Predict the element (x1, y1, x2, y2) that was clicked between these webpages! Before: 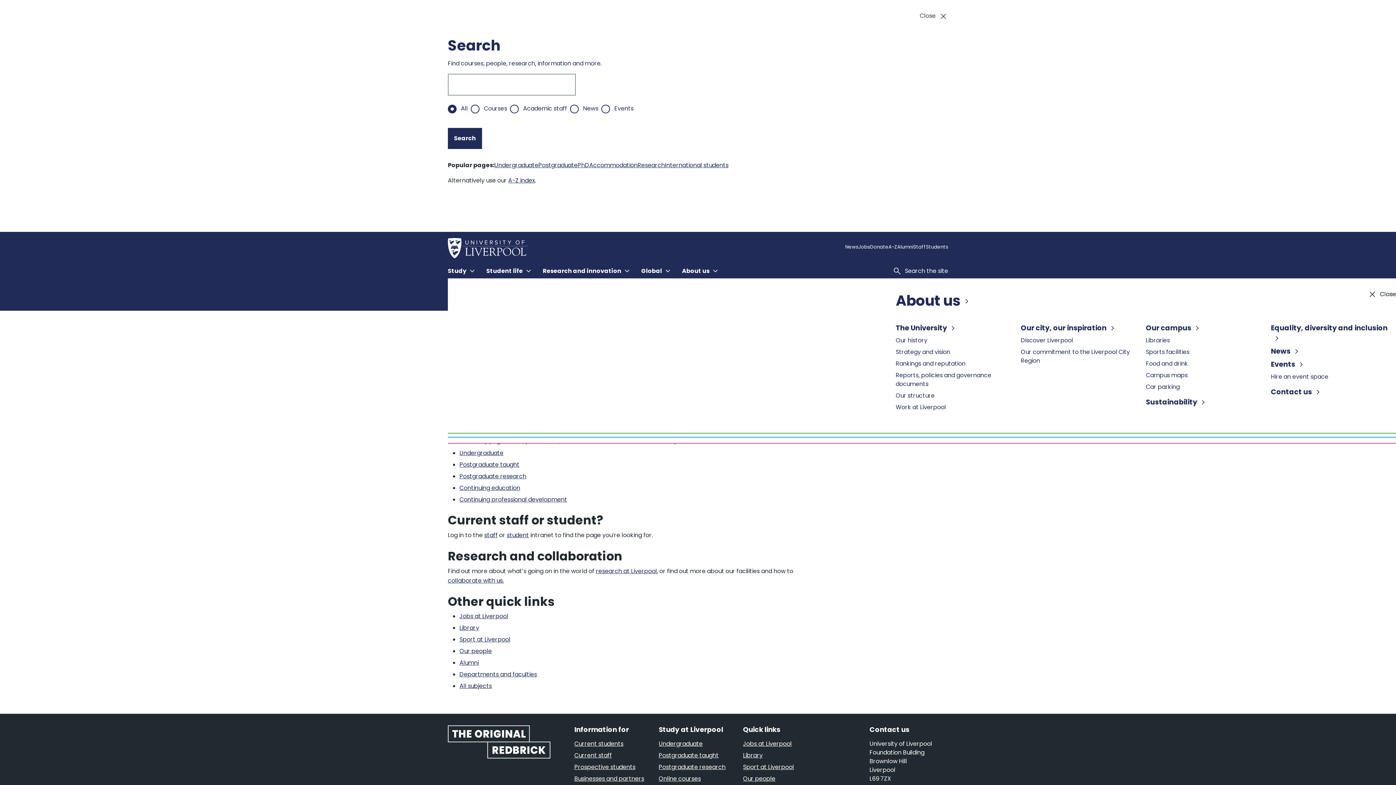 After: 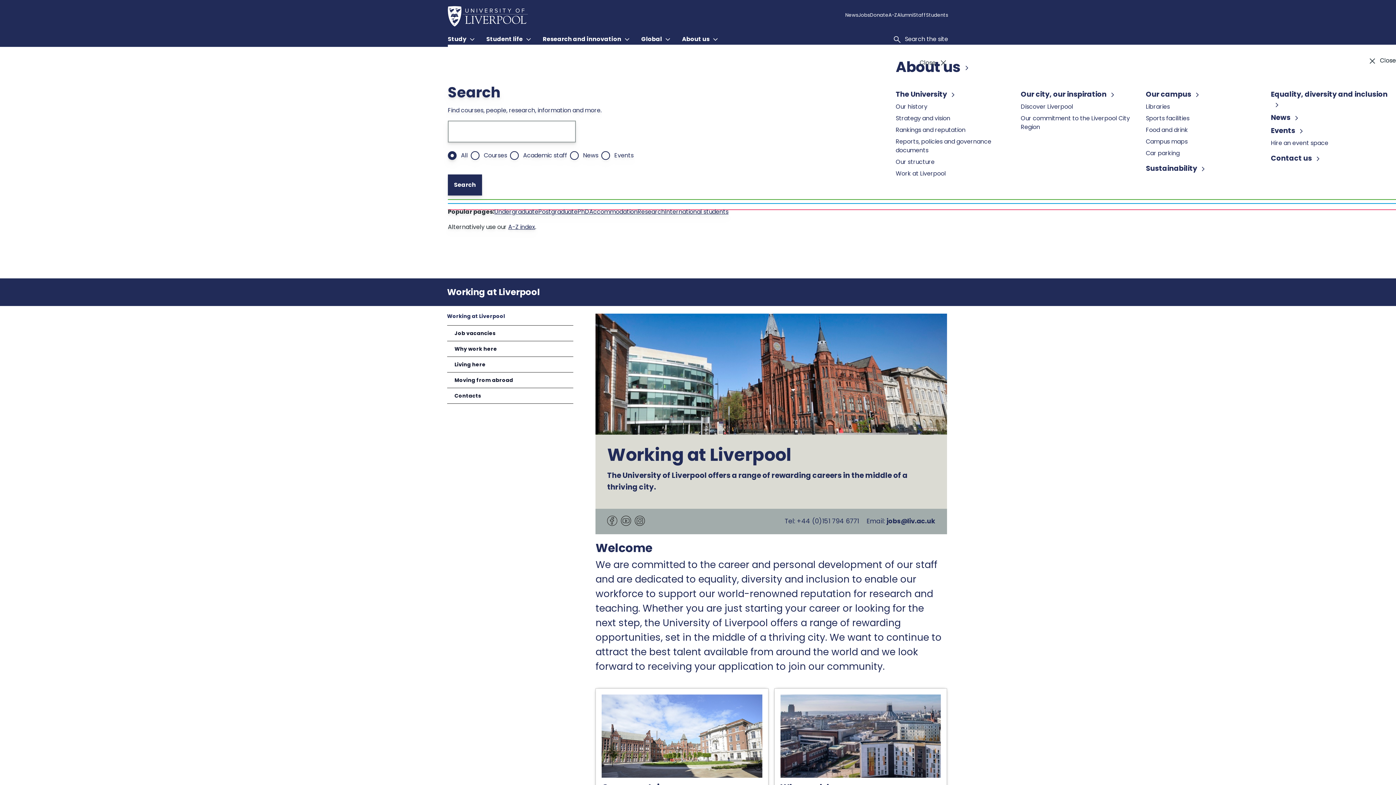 Action: bbox: (743, 754, 792, 763) label: Jobs at Liverpool